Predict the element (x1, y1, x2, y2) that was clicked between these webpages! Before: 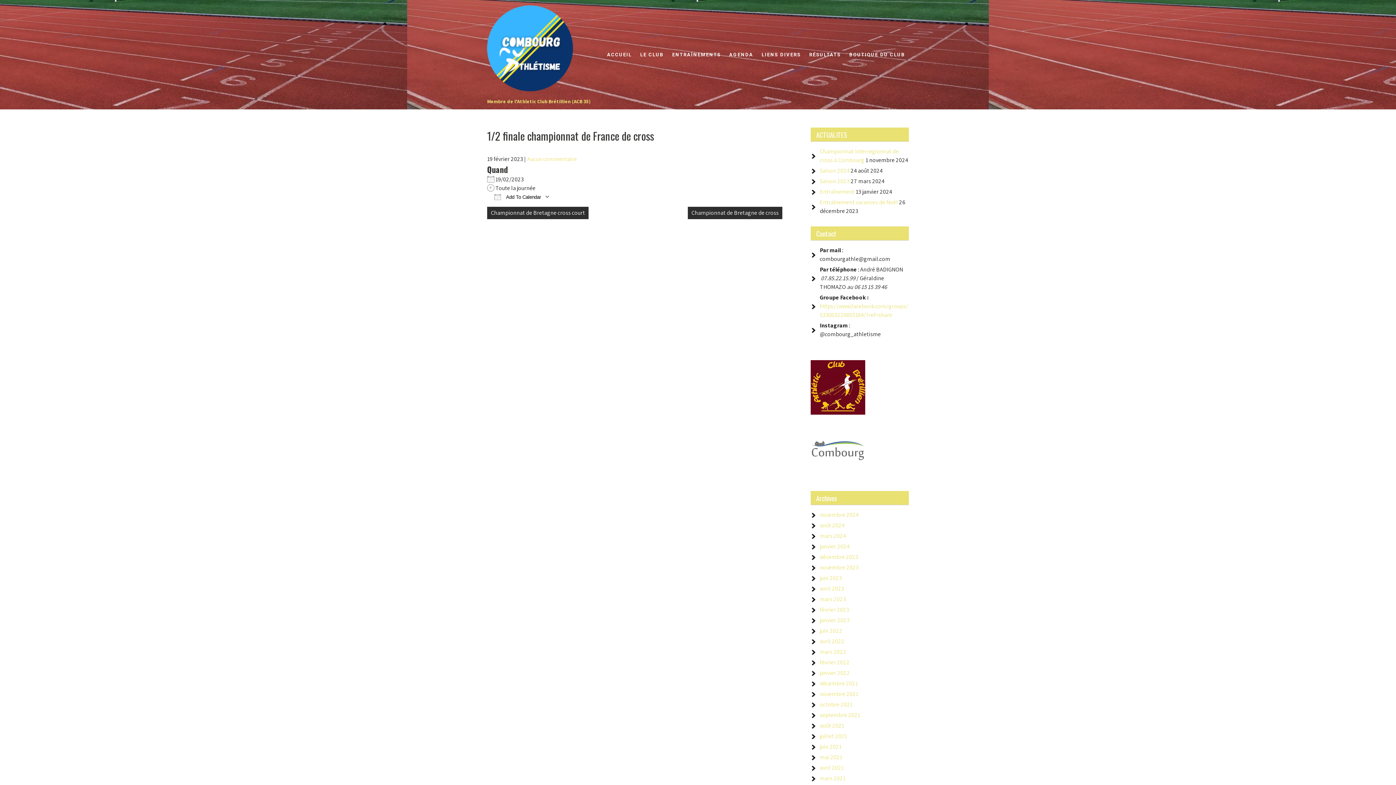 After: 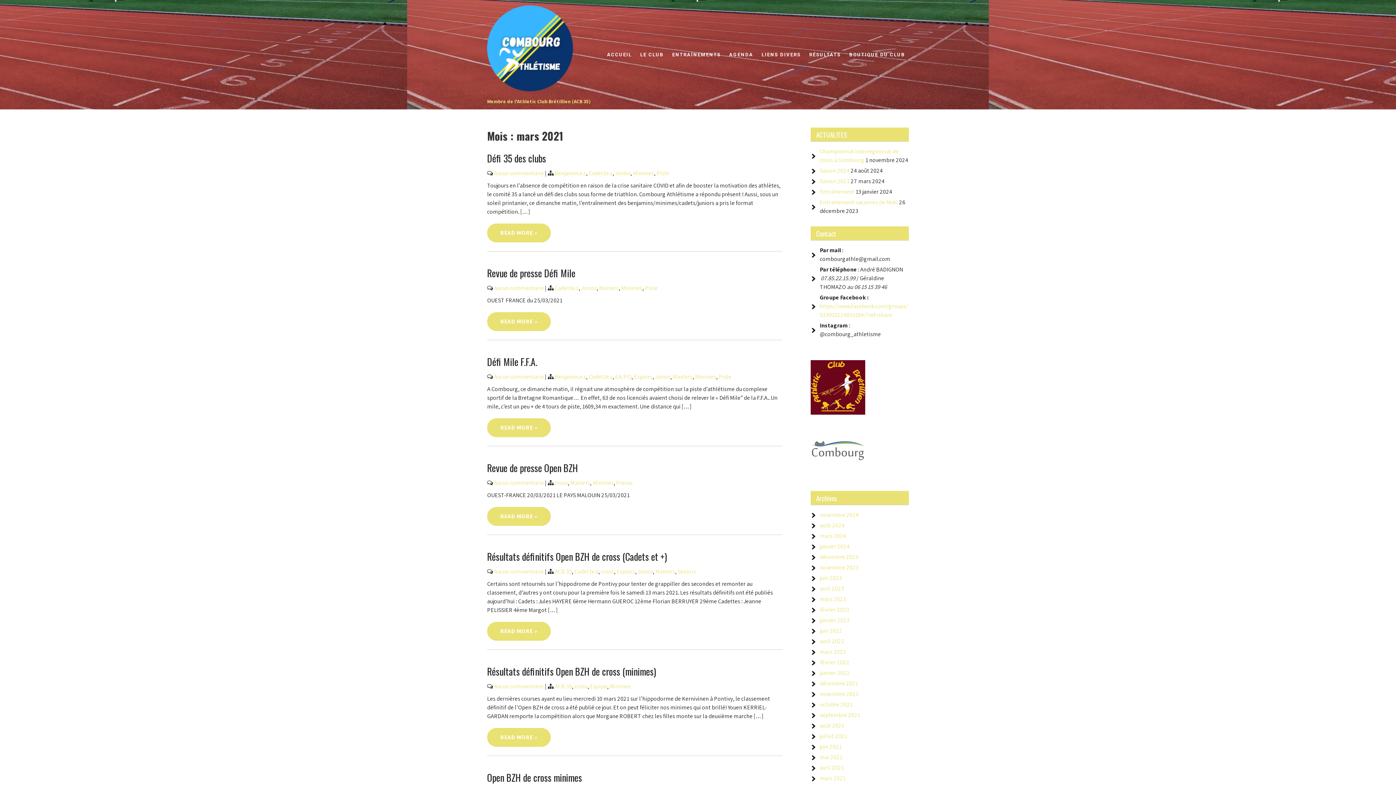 Action: bbox: (820, 774, 845, 782) label: mars 2021